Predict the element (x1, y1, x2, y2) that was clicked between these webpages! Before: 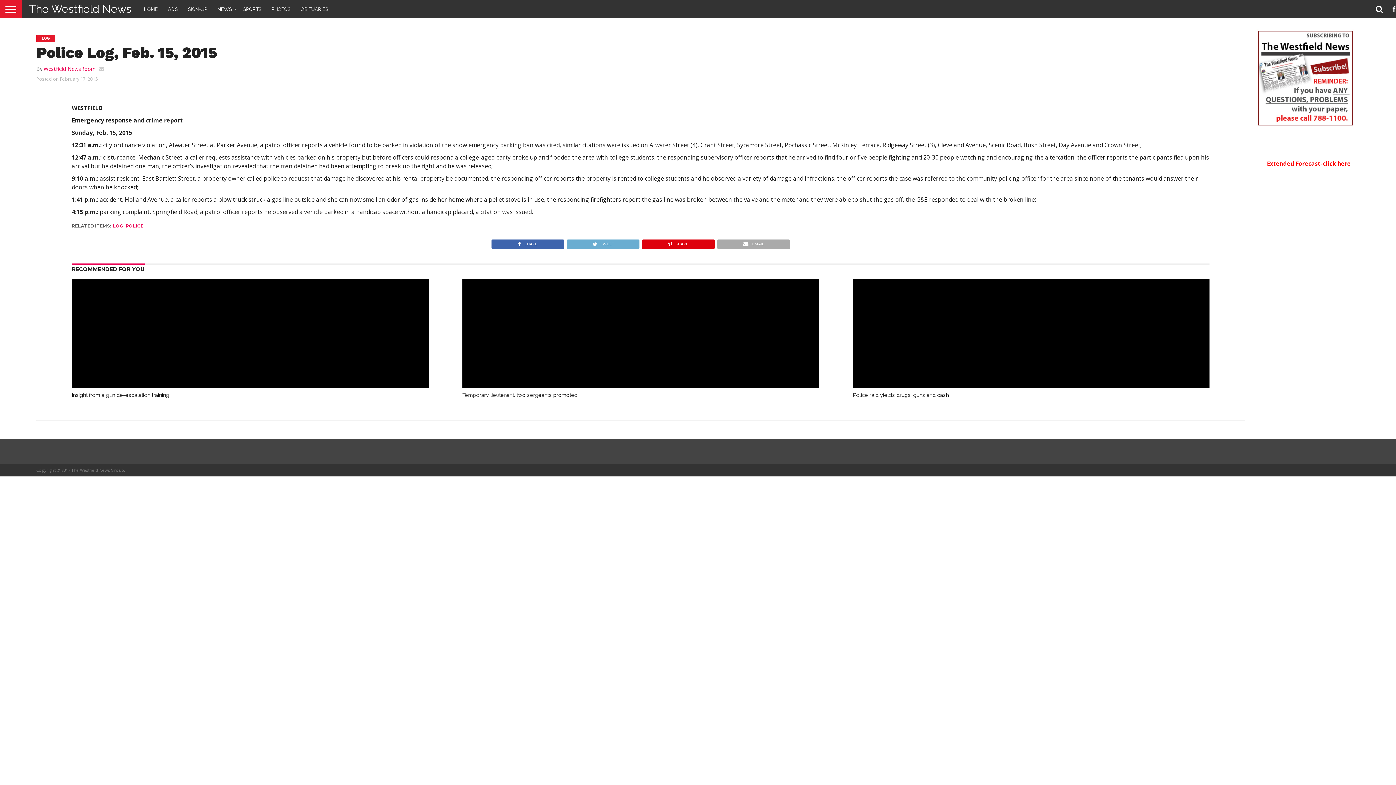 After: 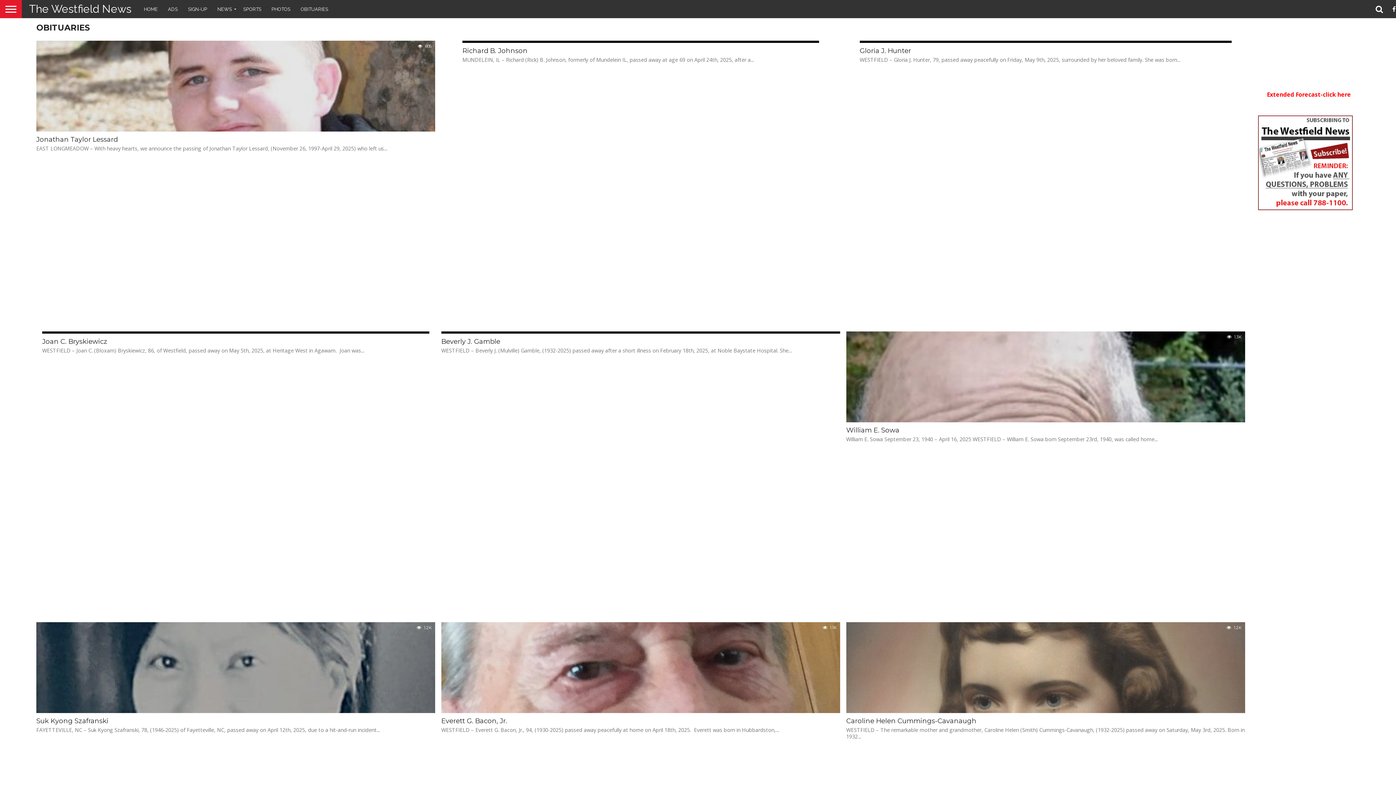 Action: label: OBITUARIES bbox: (295, 0, 333, 18)